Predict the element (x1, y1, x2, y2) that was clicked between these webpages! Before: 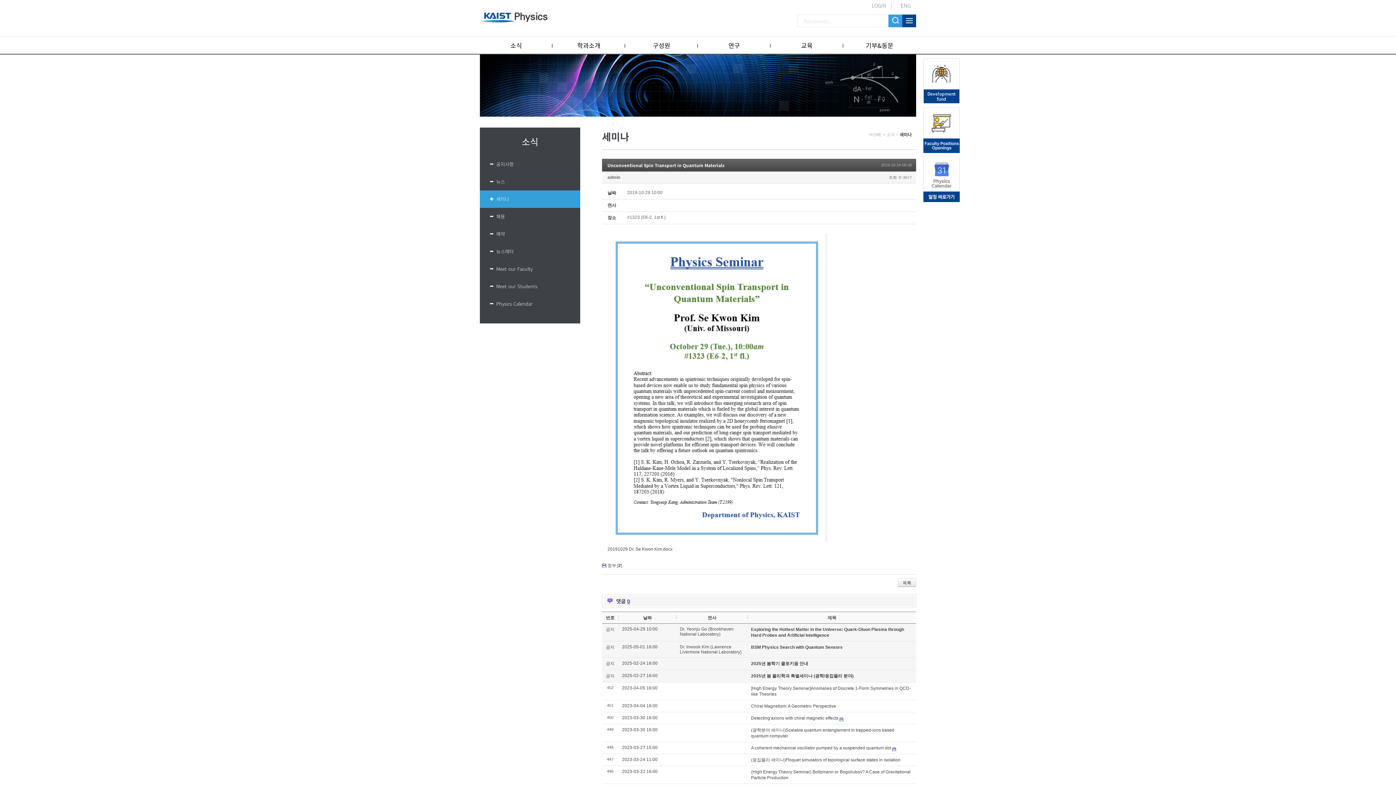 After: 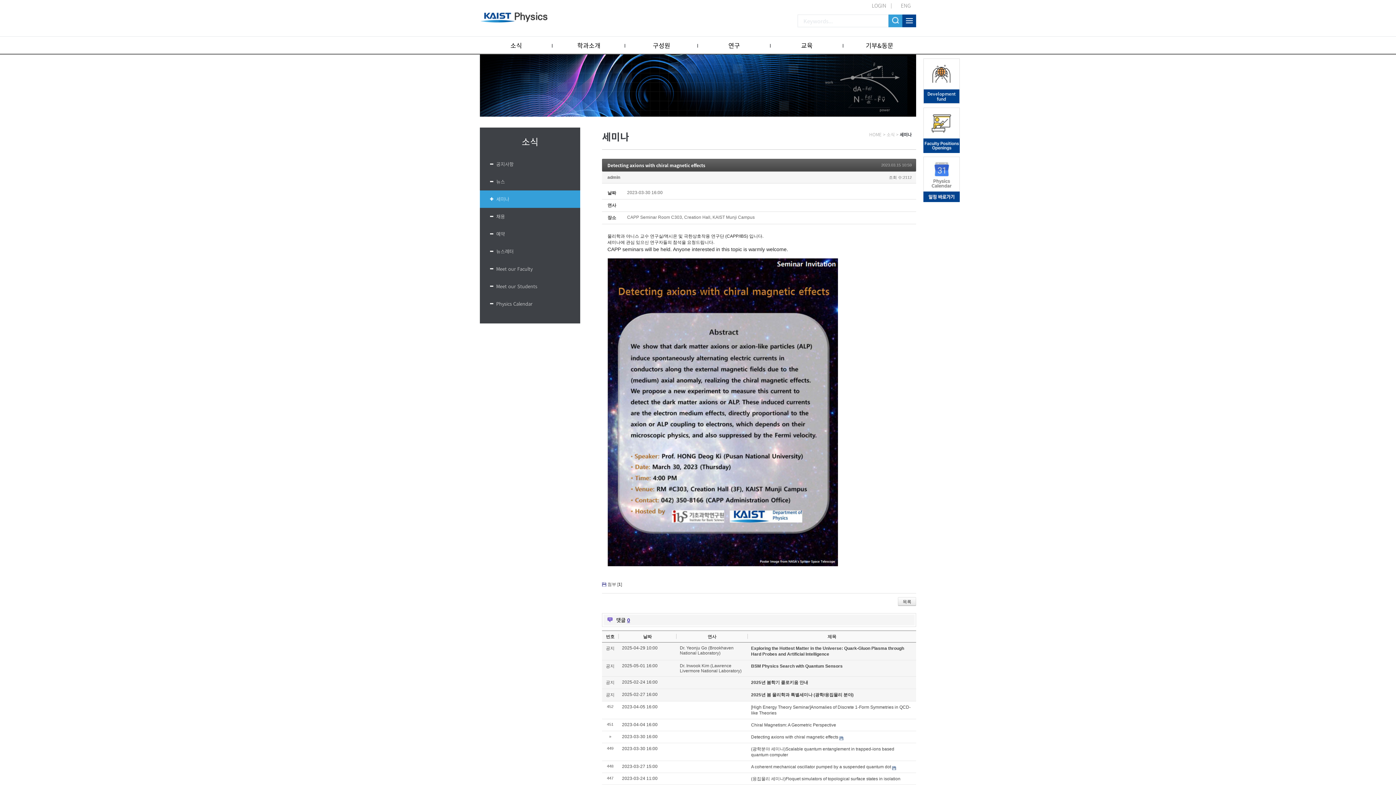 Action: bbox: (751, 716, 838, 721) label: Detecting axions with chiral magnetic effects